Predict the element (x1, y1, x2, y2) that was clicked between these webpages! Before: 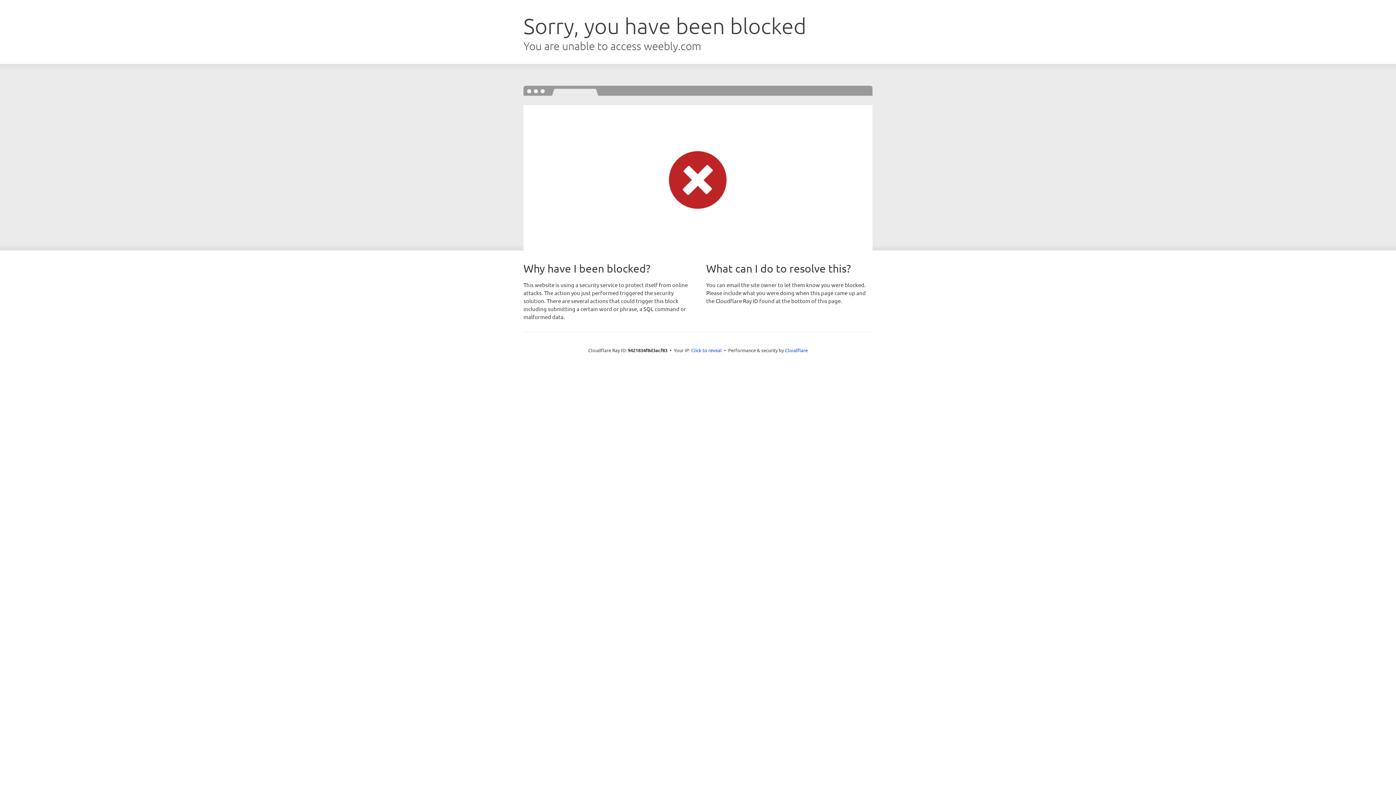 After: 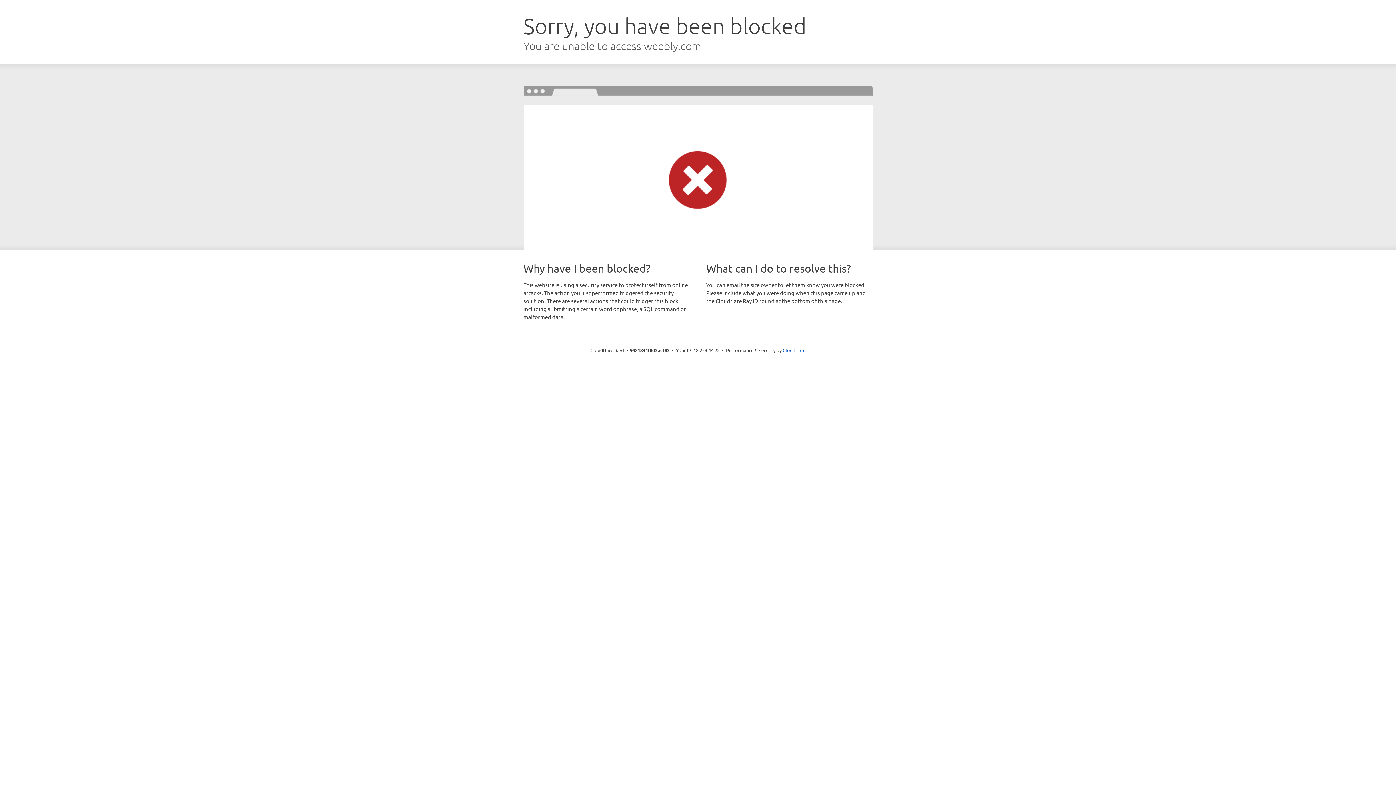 Action: label: Click to reveal bbox: (691, 346, 722, 353)